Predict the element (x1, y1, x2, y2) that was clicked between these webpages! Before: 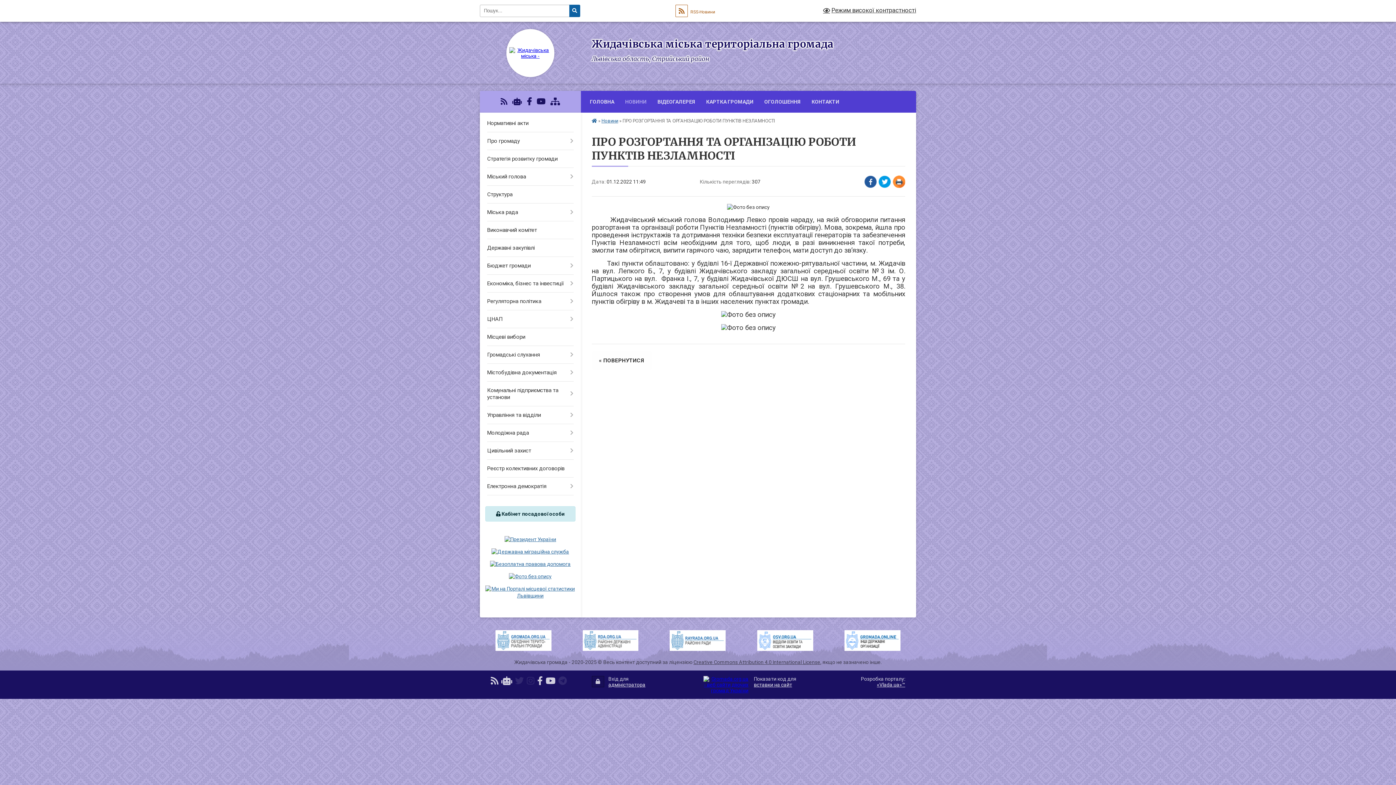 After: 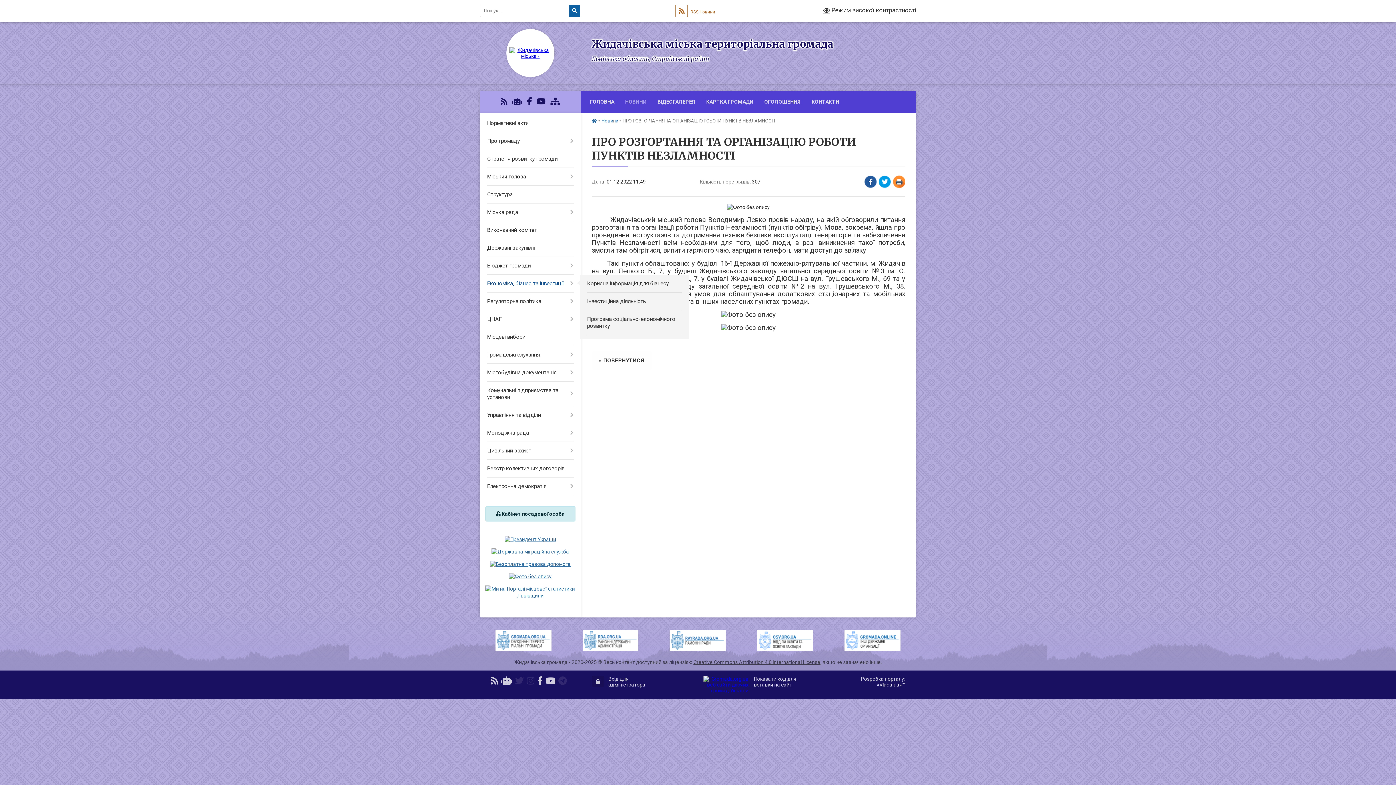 Action: bbox: (480, 274, 580, 292) label: Економіка, бізнес та інвестиції